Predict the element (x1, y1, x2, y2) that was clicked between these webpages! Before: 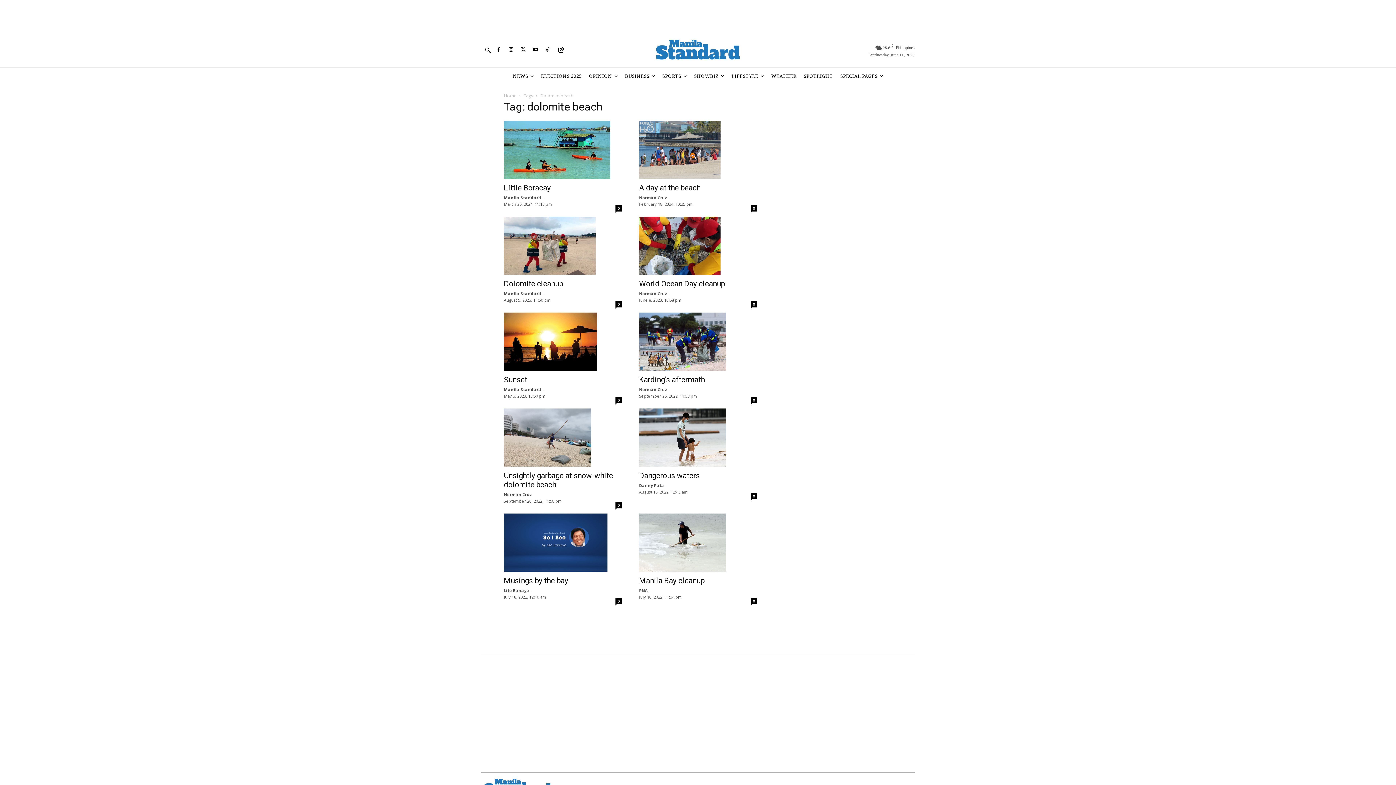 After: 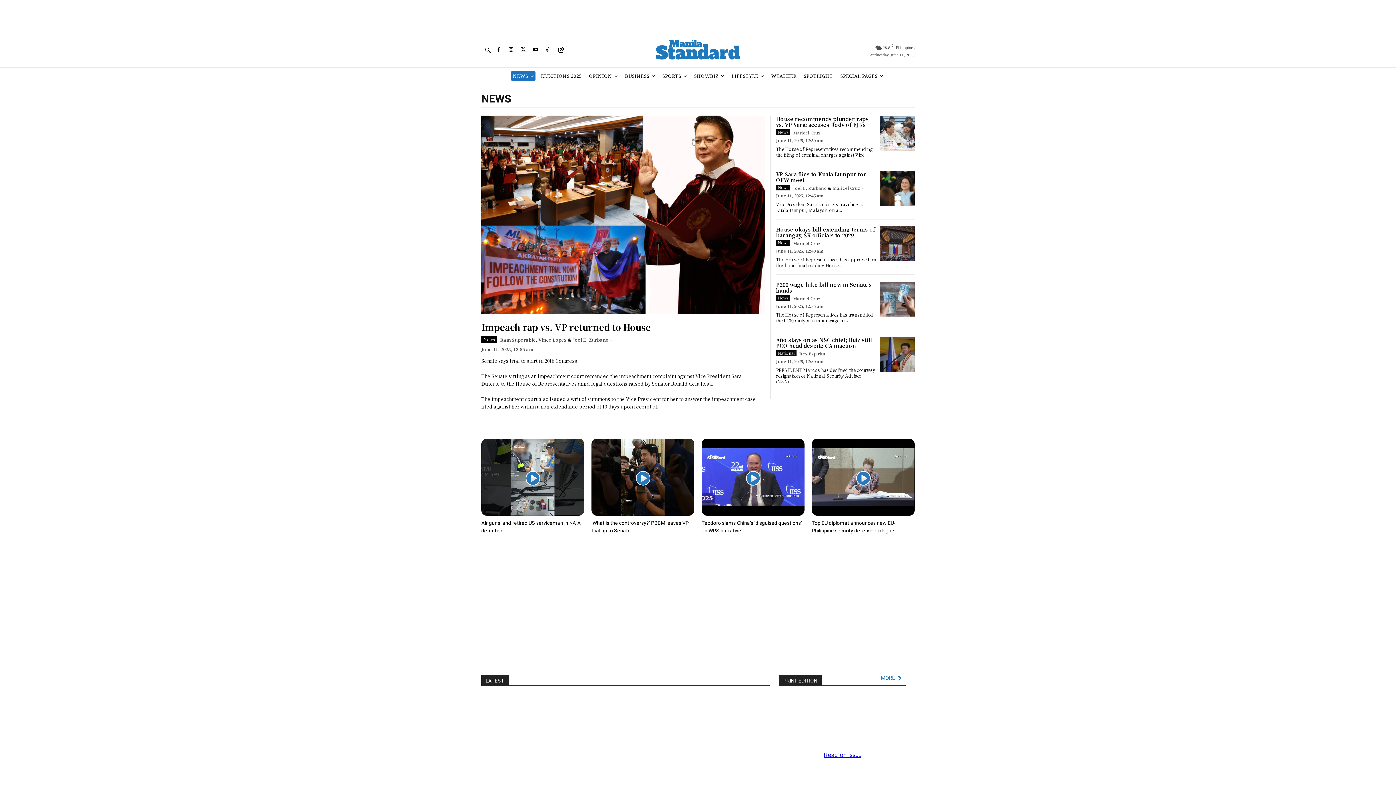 Action: label: NEWS bbox: (511, 71, 535, 81)